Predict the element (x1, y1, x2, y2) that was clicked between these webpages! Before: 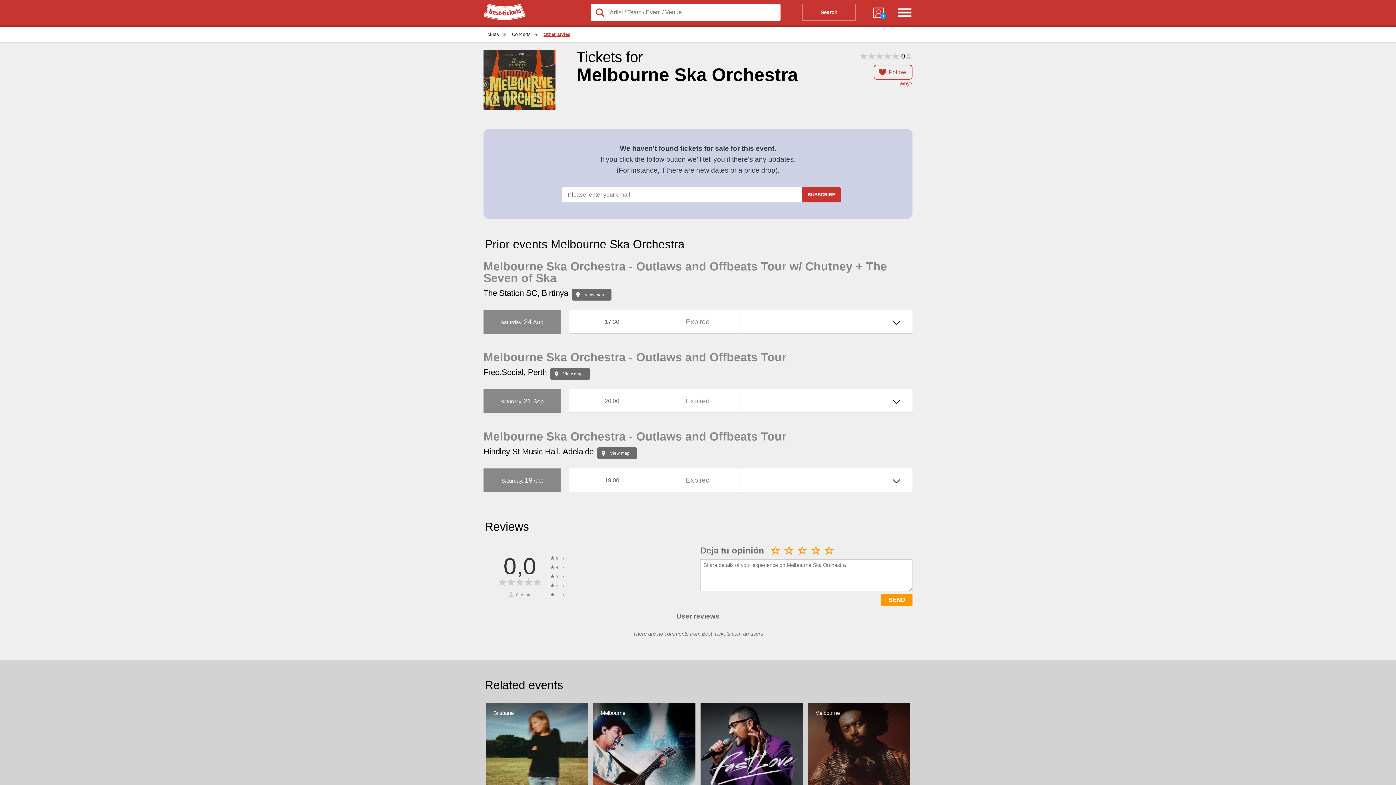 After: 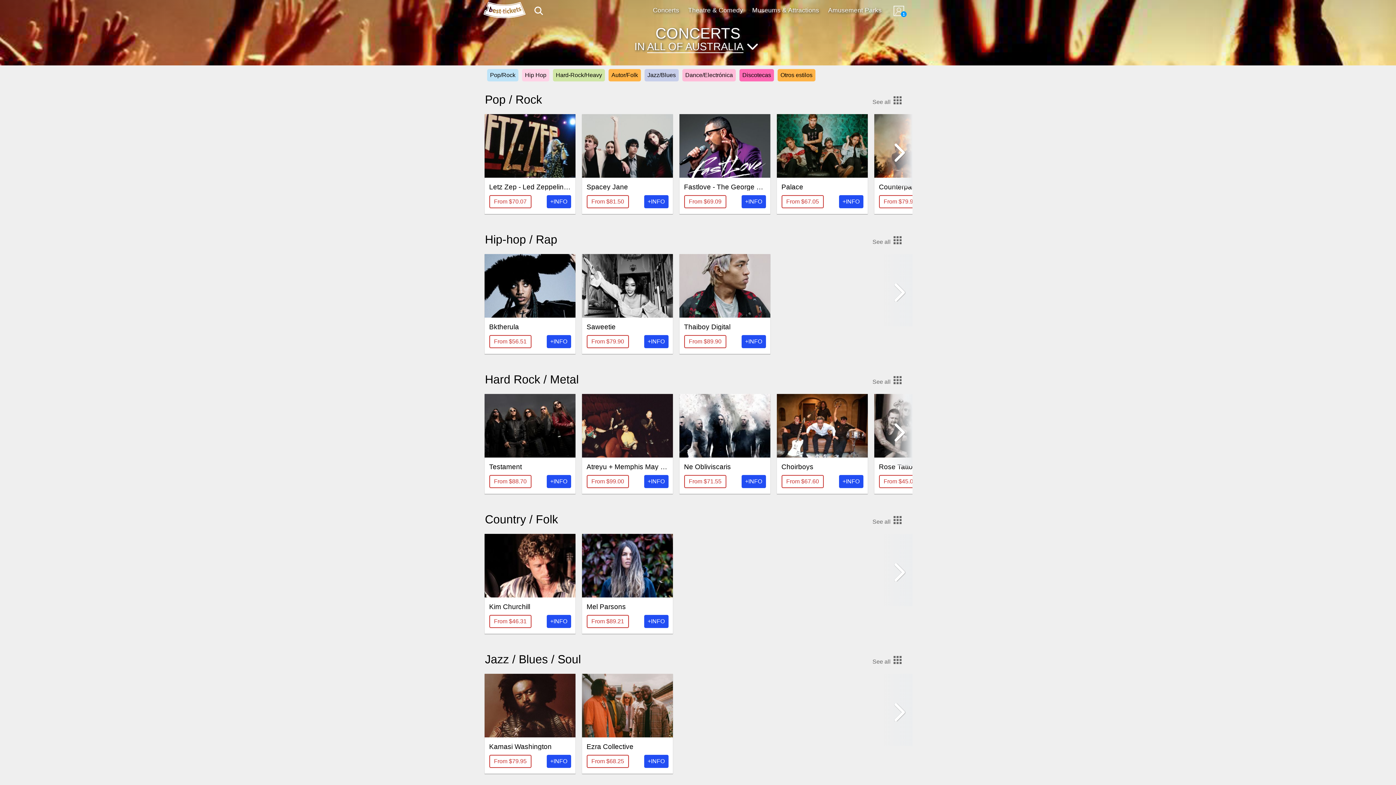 Action: bbox: (512, 26, 543, 42) label: Concerts